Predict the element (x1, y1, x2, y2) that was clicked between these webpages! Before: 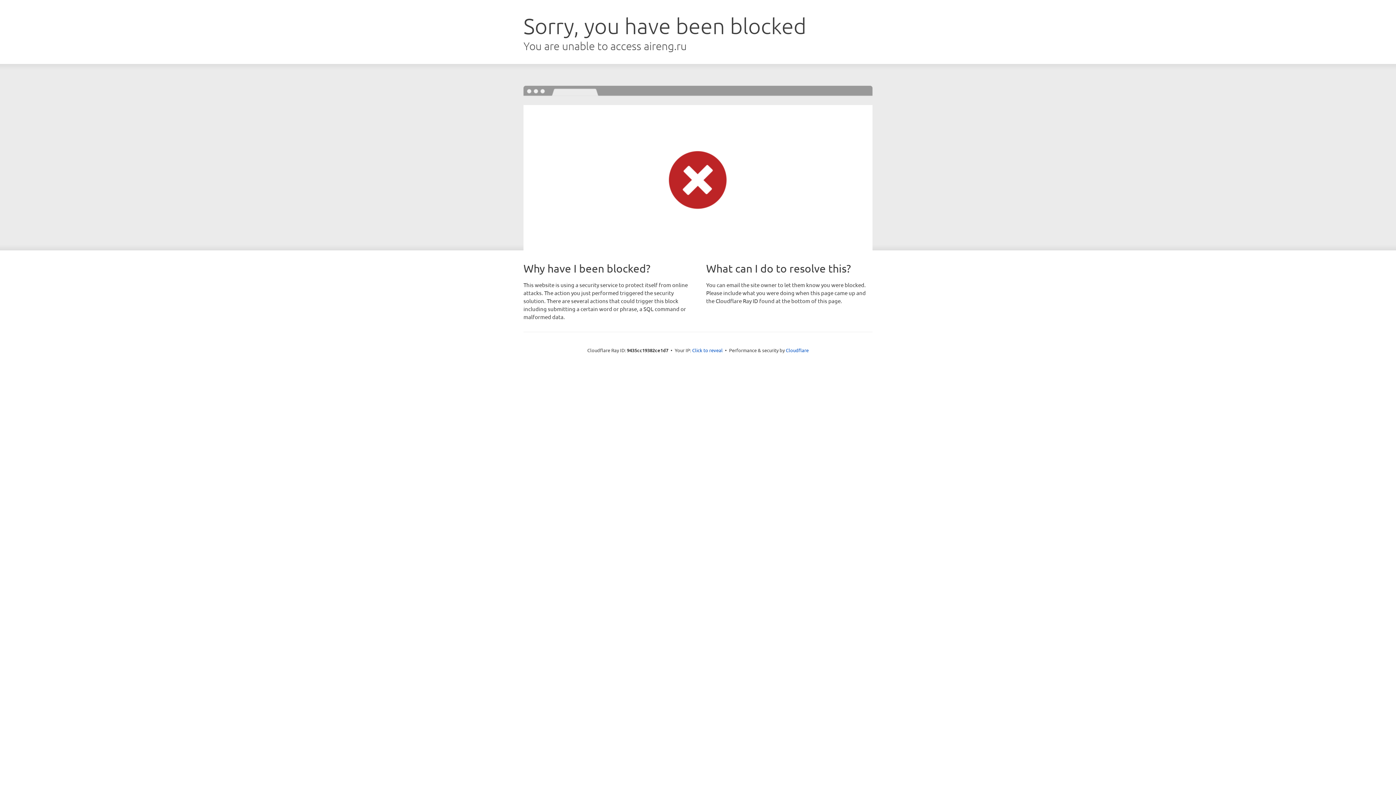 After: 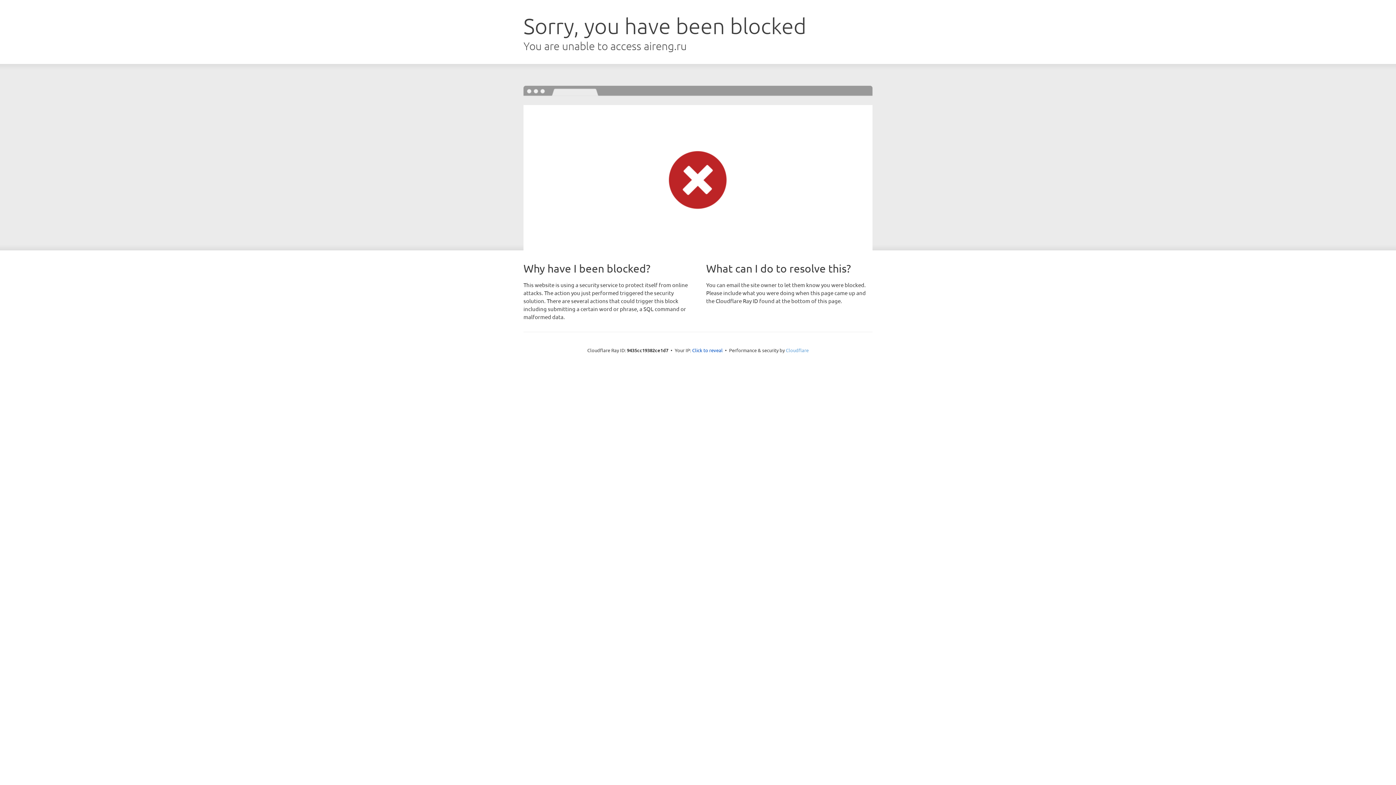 Action: label: Cloudflare bbox: (786, 347, 808, 353)